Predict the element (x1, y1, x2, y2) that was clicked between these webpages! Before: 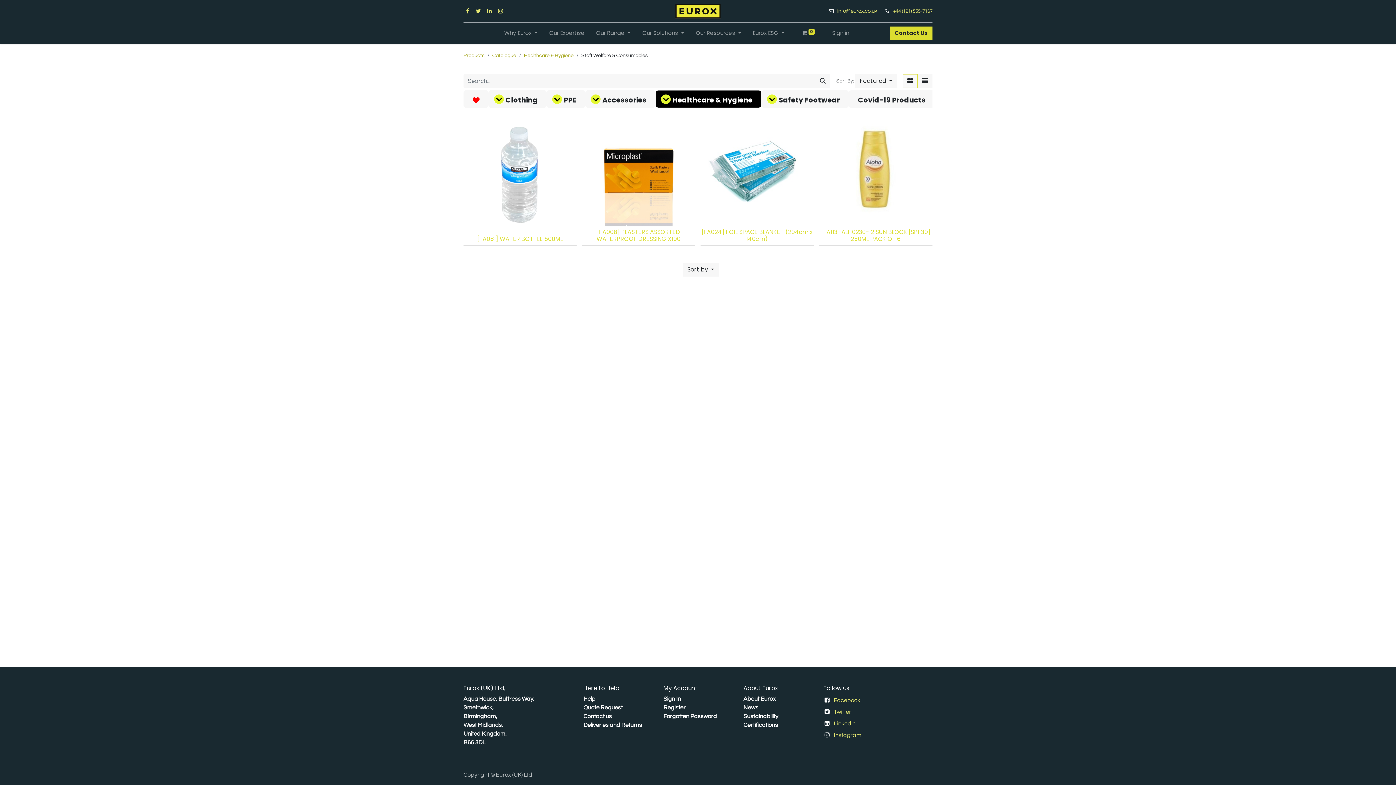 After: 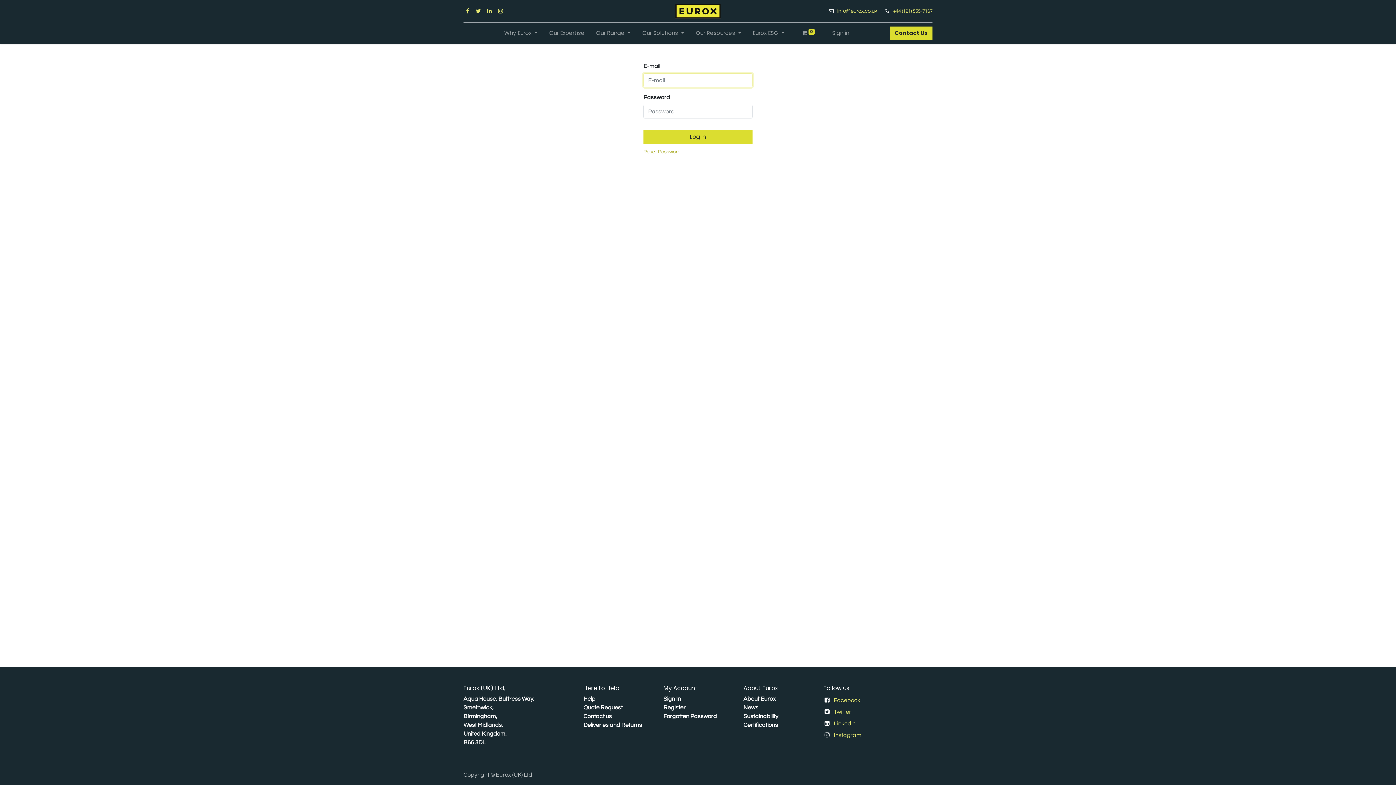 Action: bbox: (826, 26, 855, 40) label: Sign in